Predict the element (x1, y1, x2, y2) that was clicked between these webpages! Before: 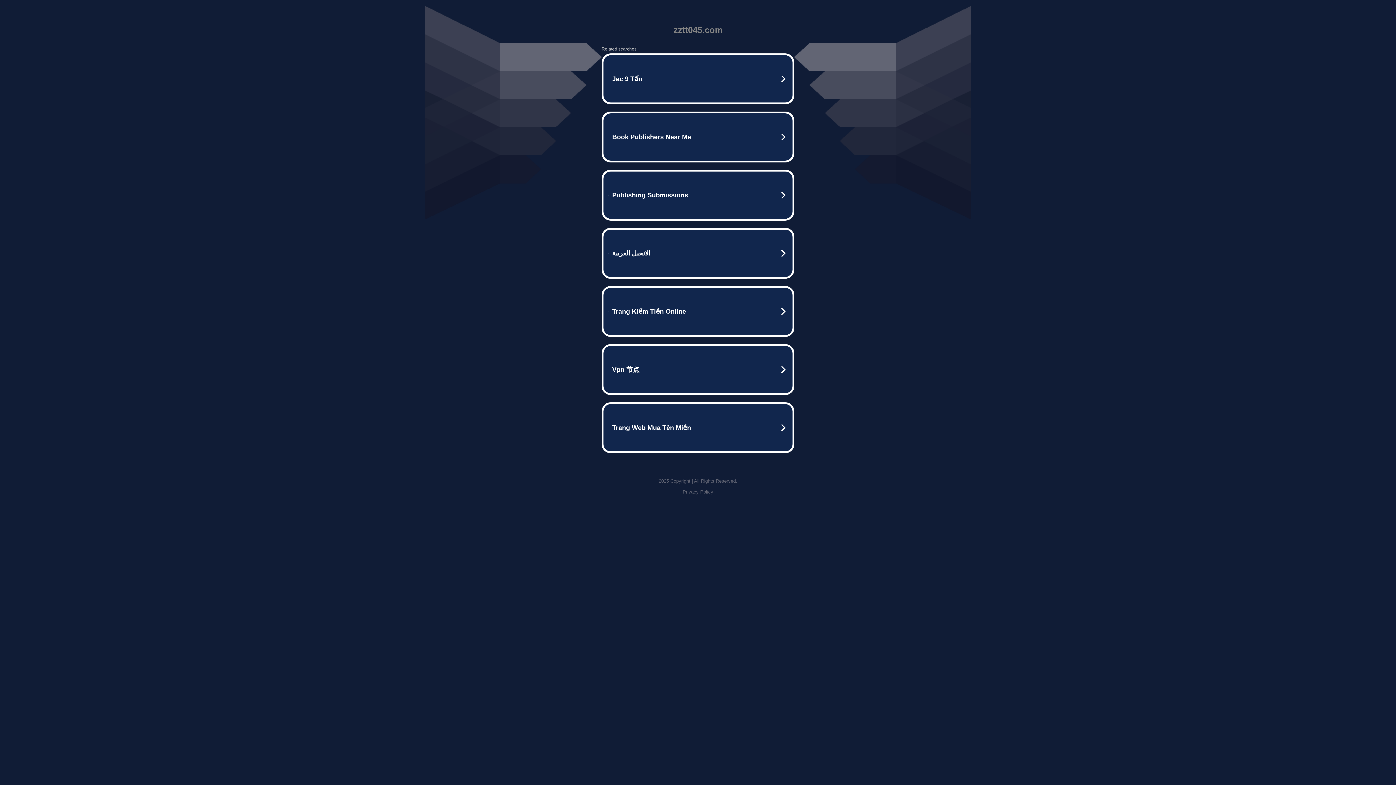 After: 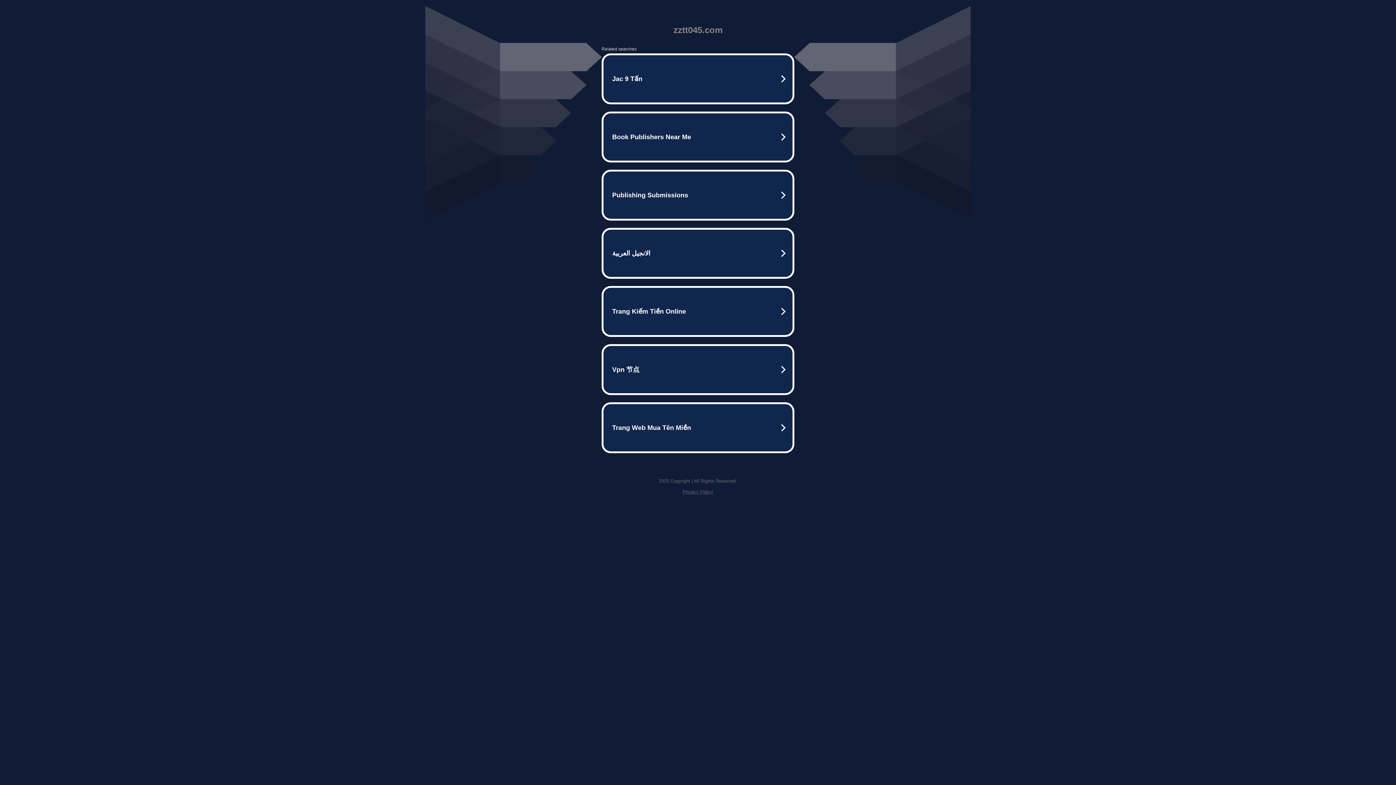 Action: label: Privacy Policy bbox: (682, 489, 713, 494)